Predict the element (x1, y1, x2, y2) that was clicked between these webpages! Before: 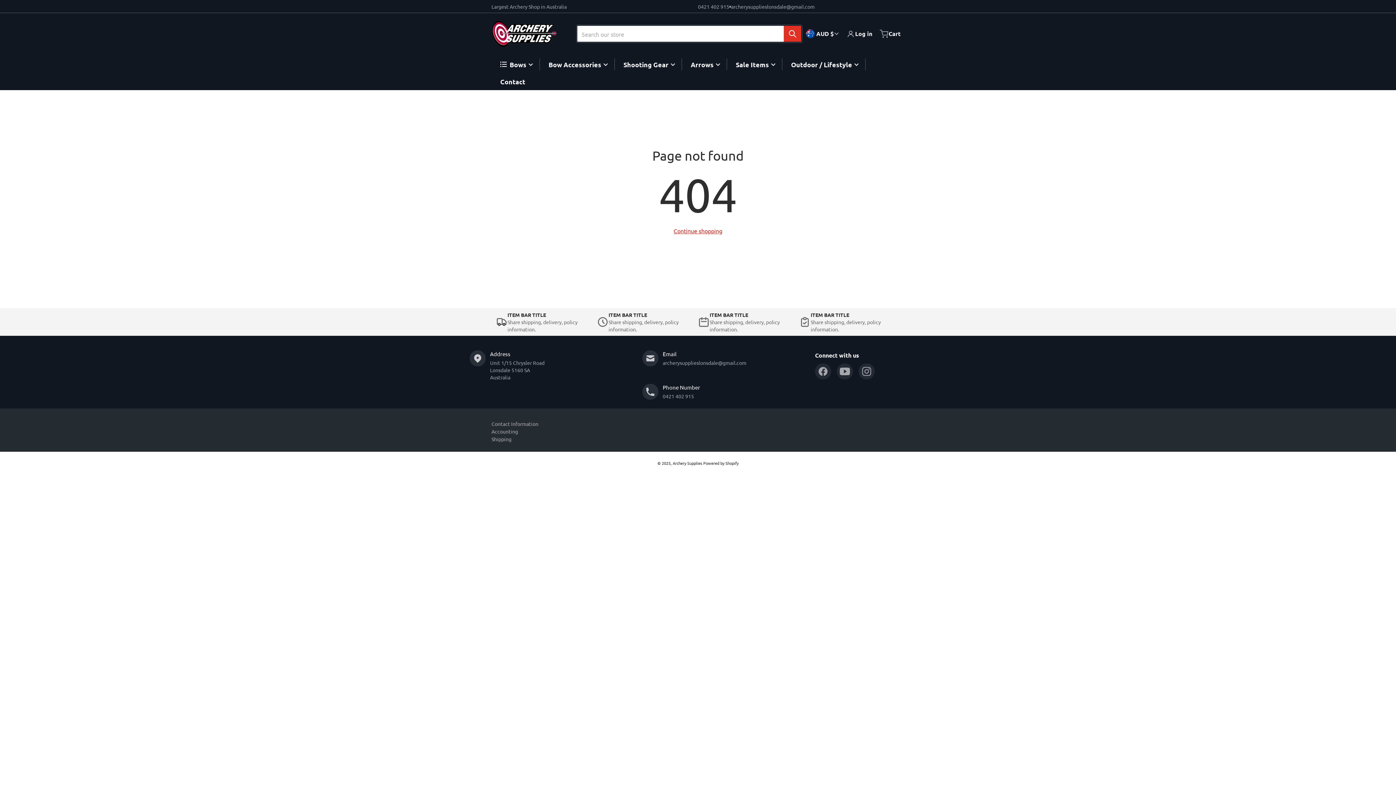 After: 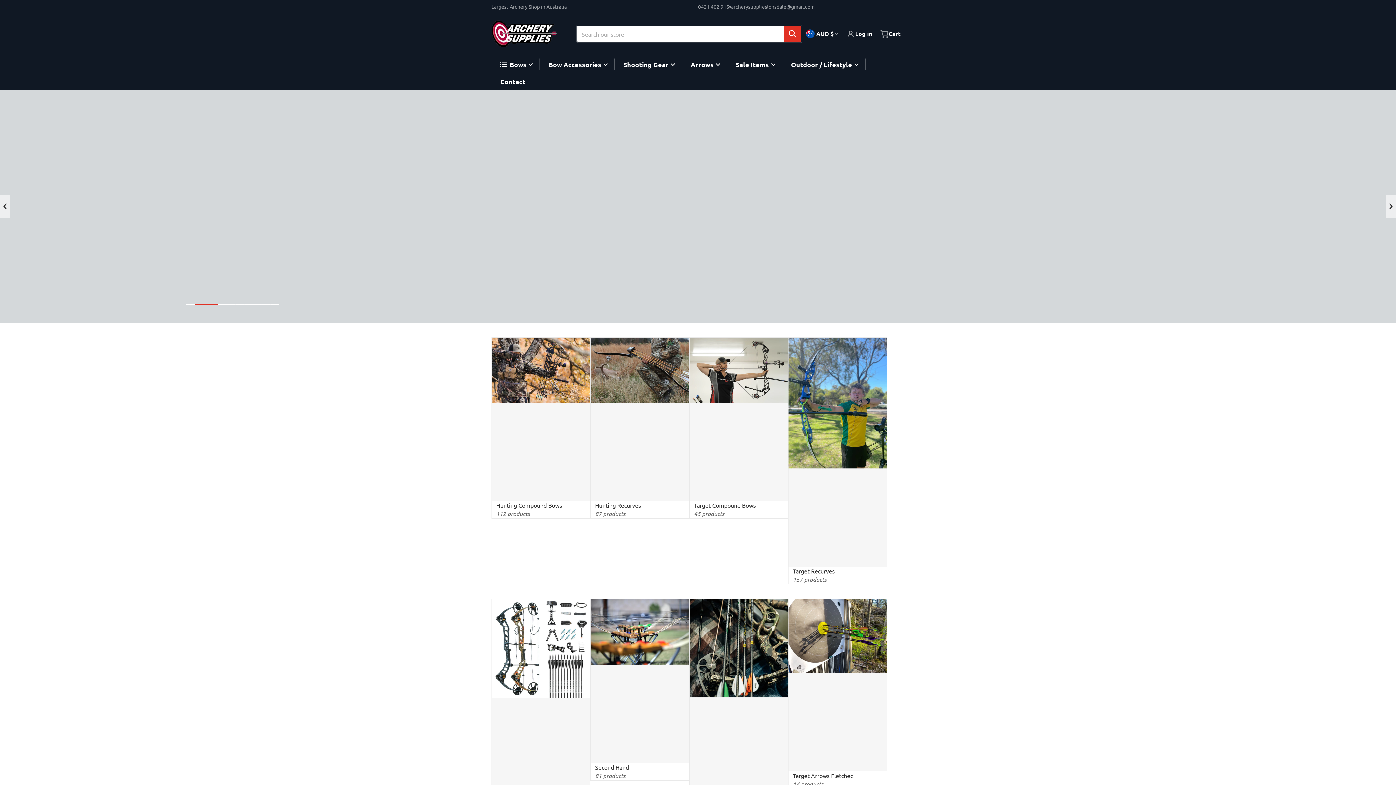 Action: label: Archery Supplies bbox: (672, 460, 702, 466)